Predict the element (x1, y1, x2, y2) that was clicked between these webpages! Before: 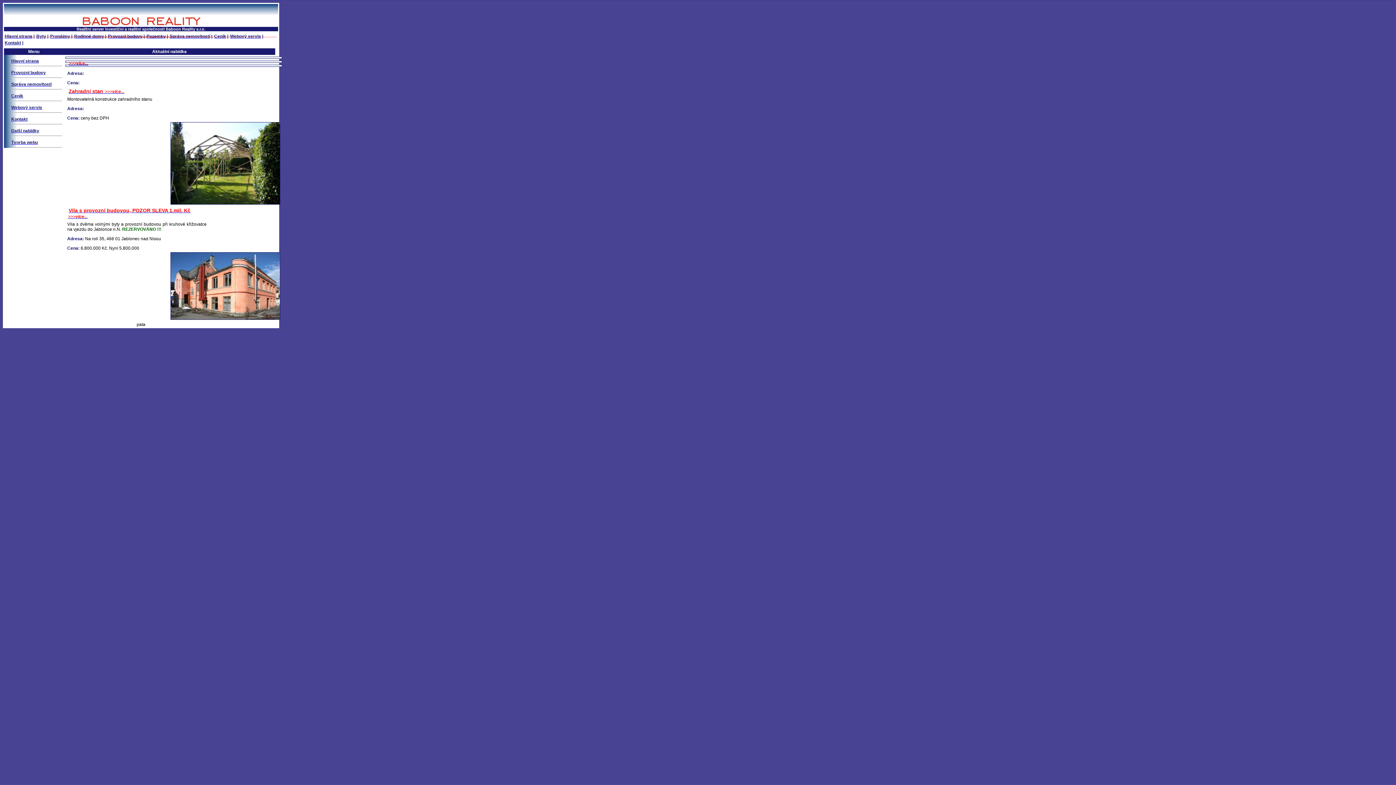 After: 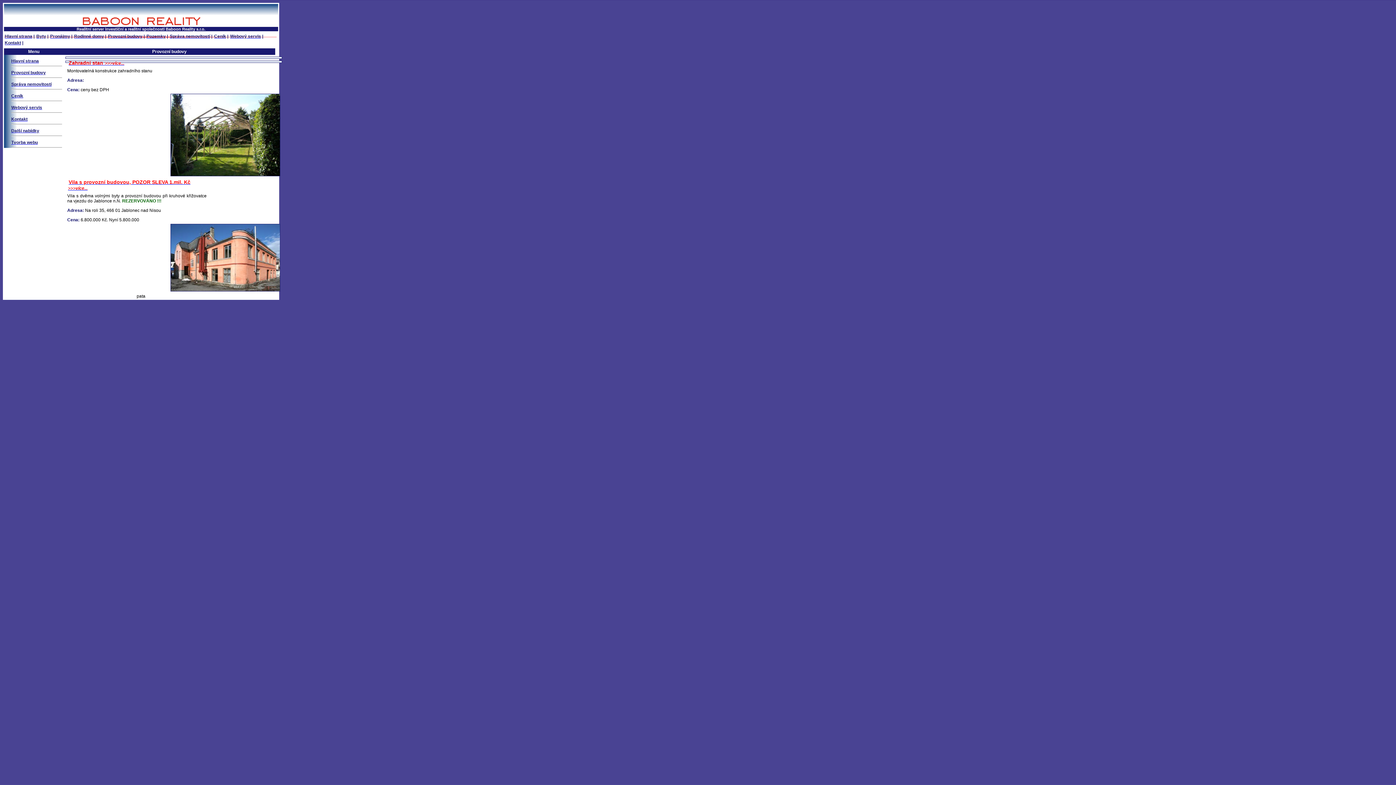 Action: label: Provozní budovy bbox: (108, 33, 142, 38)